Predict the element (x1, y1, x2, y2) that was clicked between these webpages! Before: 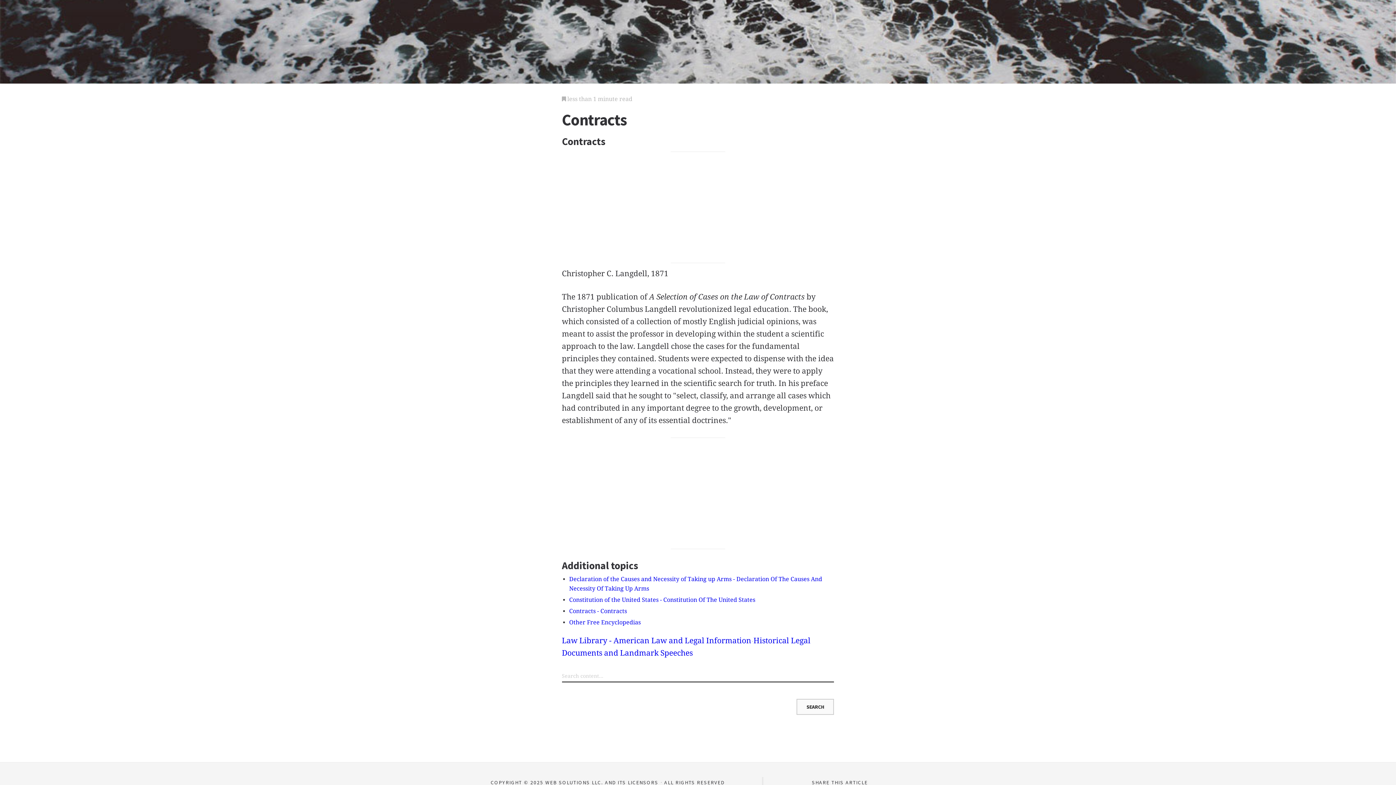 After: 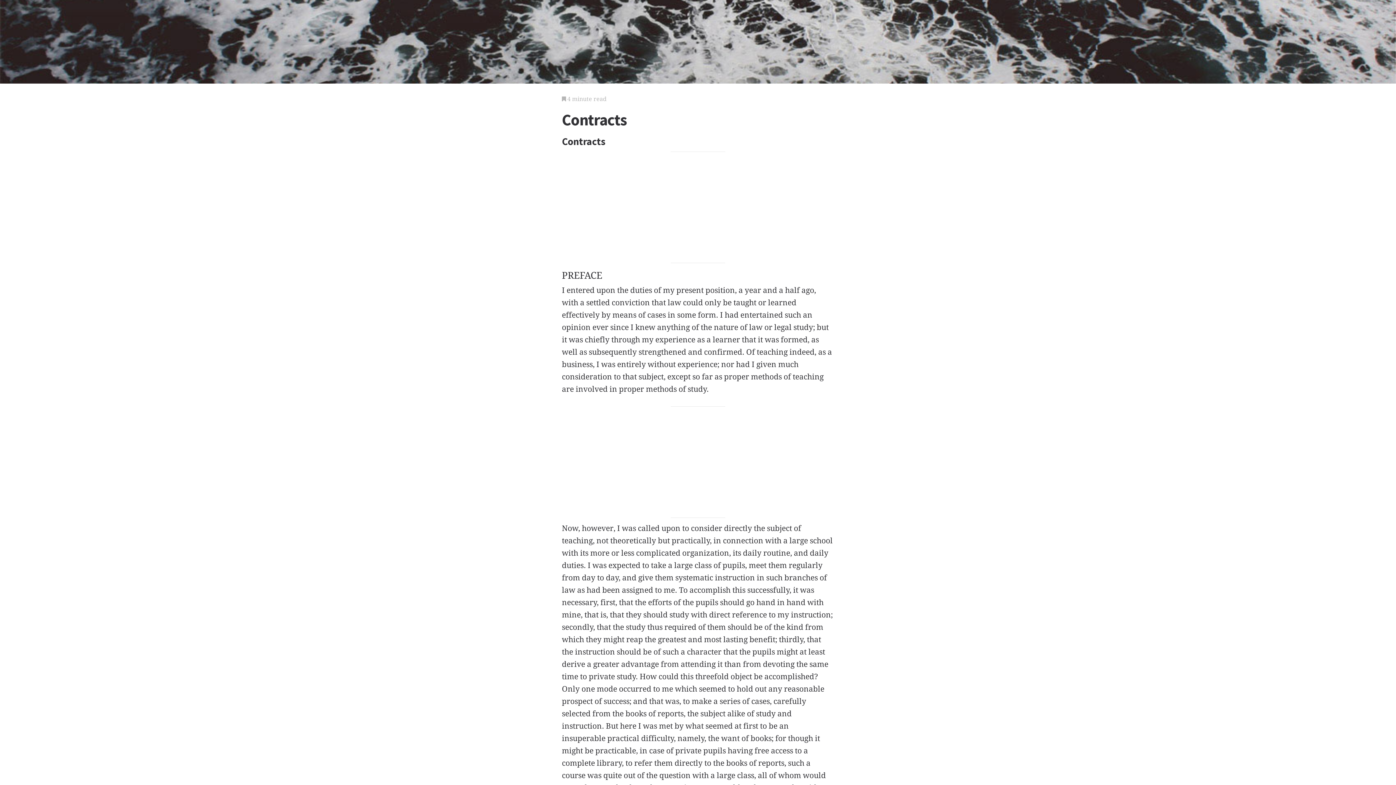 Action: label: Contracts - Contracts bbox: (569, 608, 627, 614)